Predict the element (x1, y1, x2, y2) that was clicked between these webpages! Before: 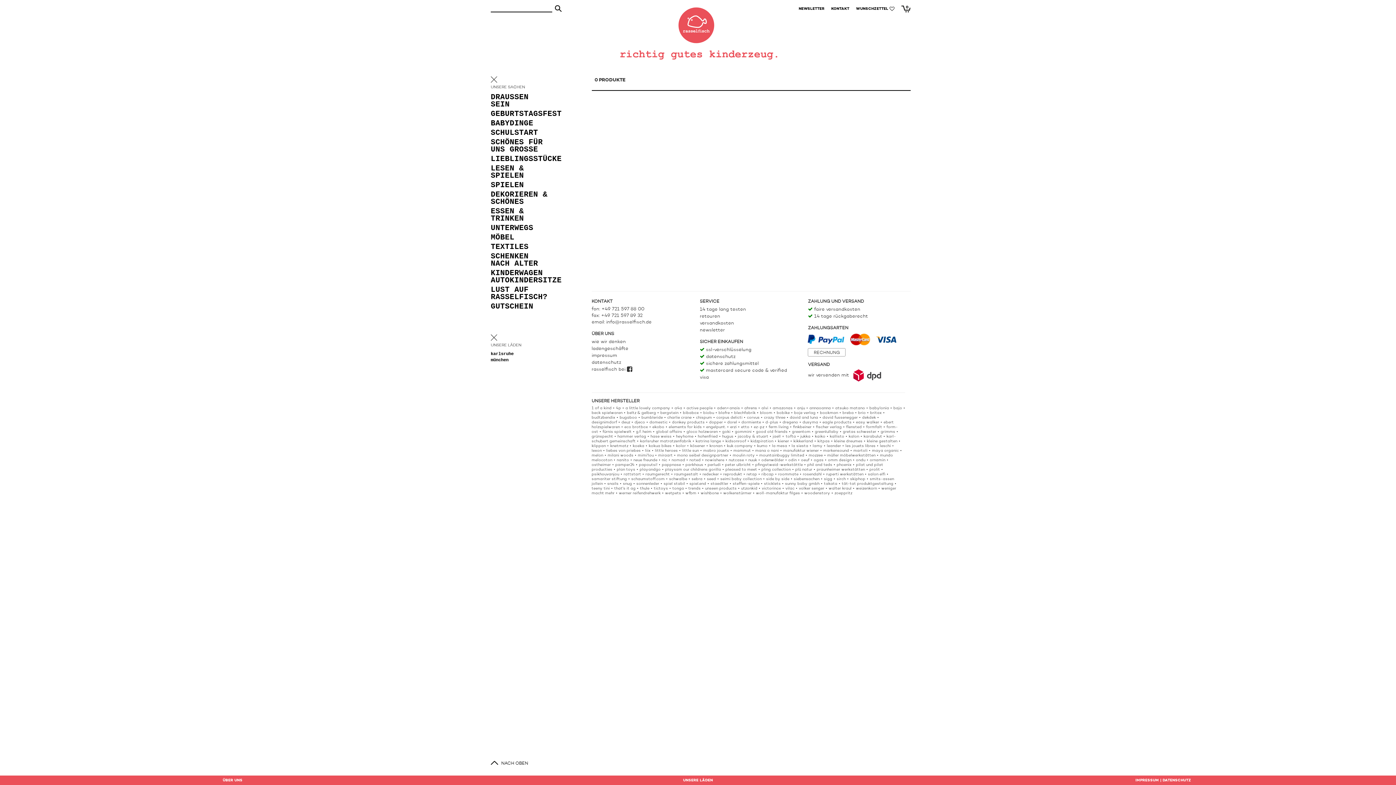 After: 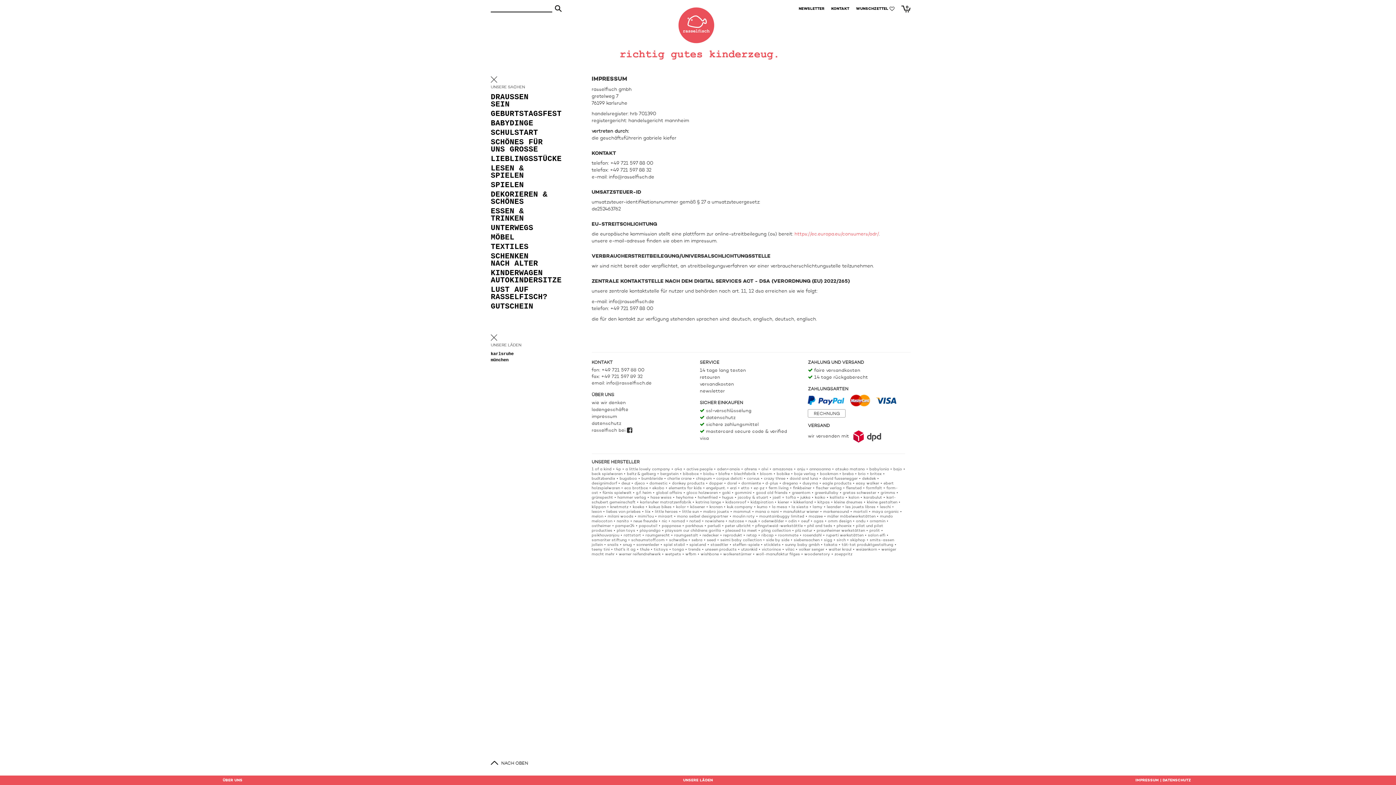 Action: bbox: (1135, 778, 1159, 782) label: IMPRESSUM